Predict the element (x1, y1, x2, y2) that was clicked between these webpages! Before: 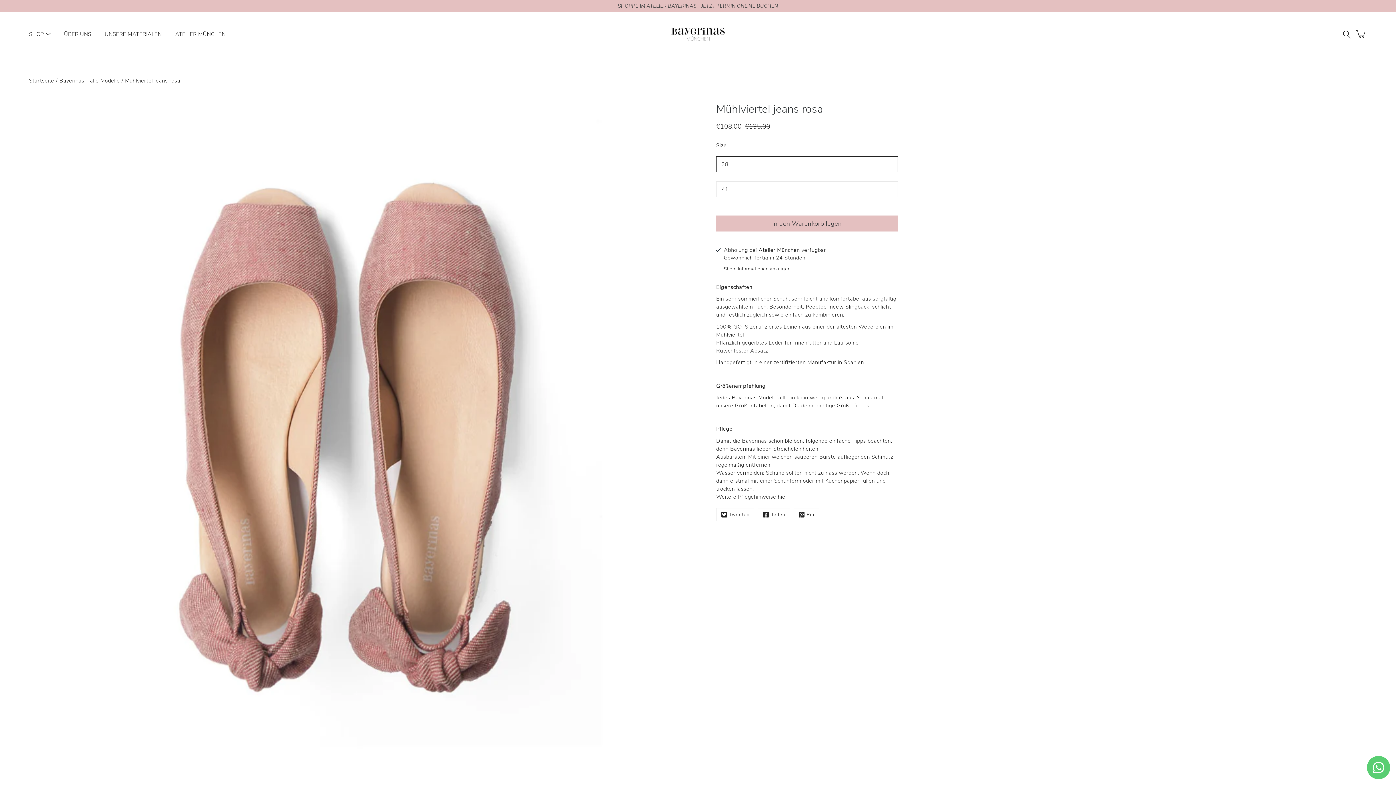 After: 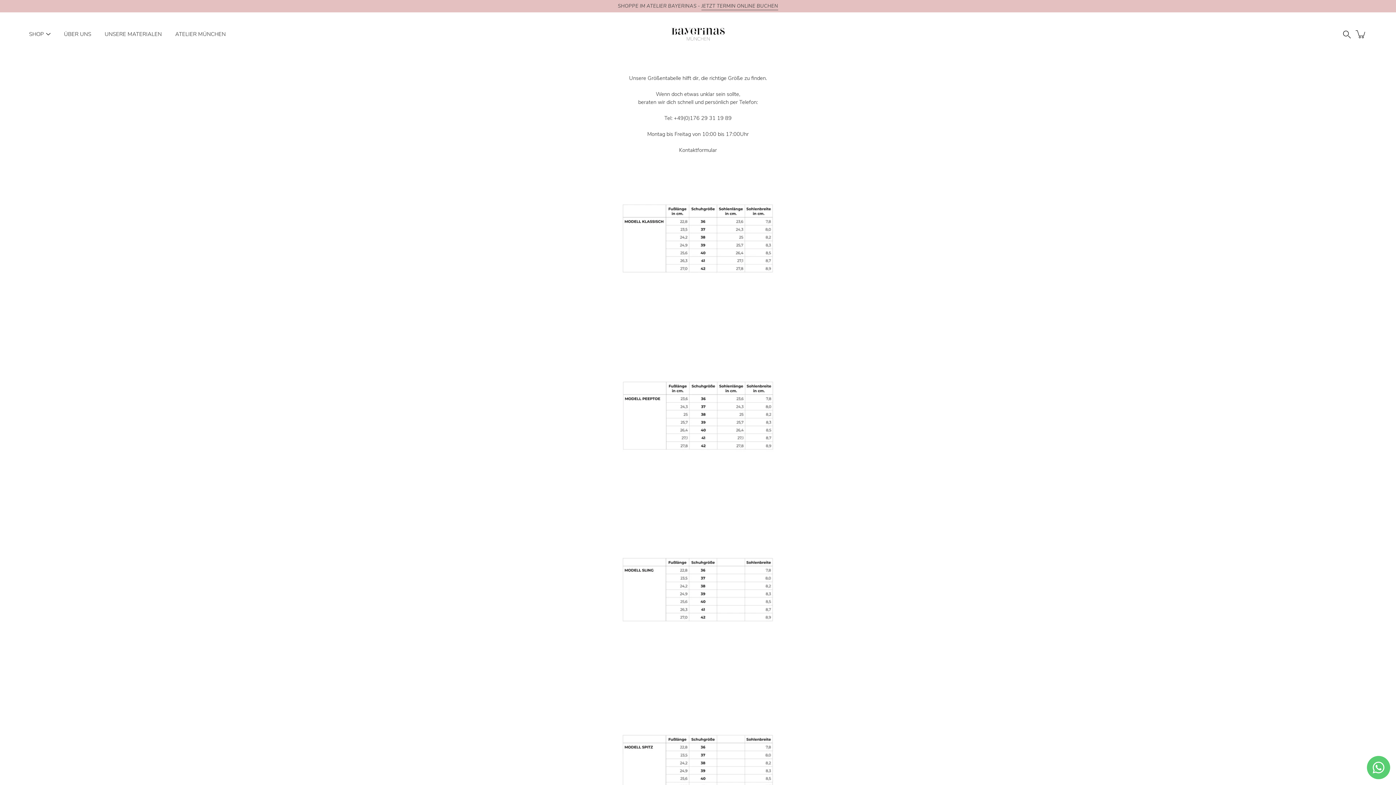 Action: bbox: (735, 402, 774, 409) label: Größentabellen